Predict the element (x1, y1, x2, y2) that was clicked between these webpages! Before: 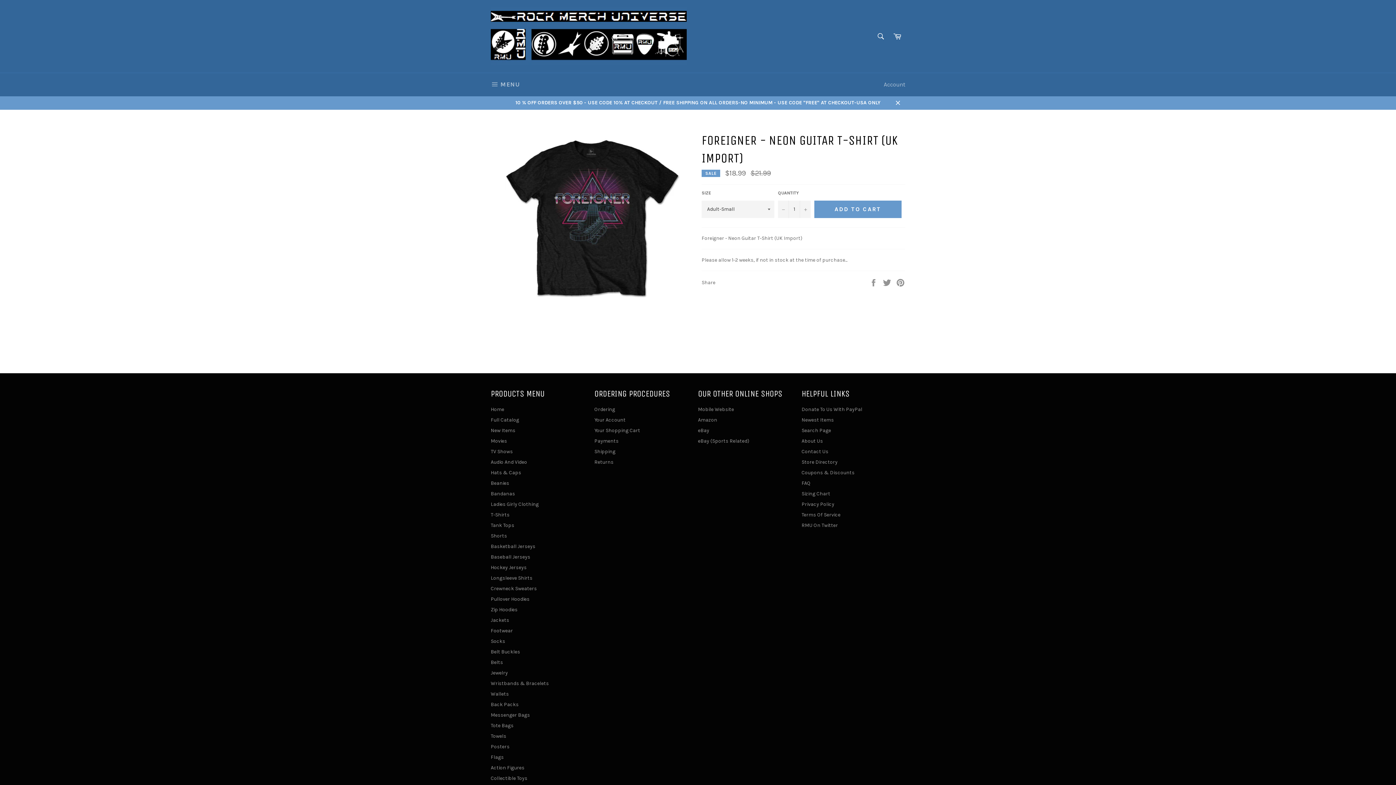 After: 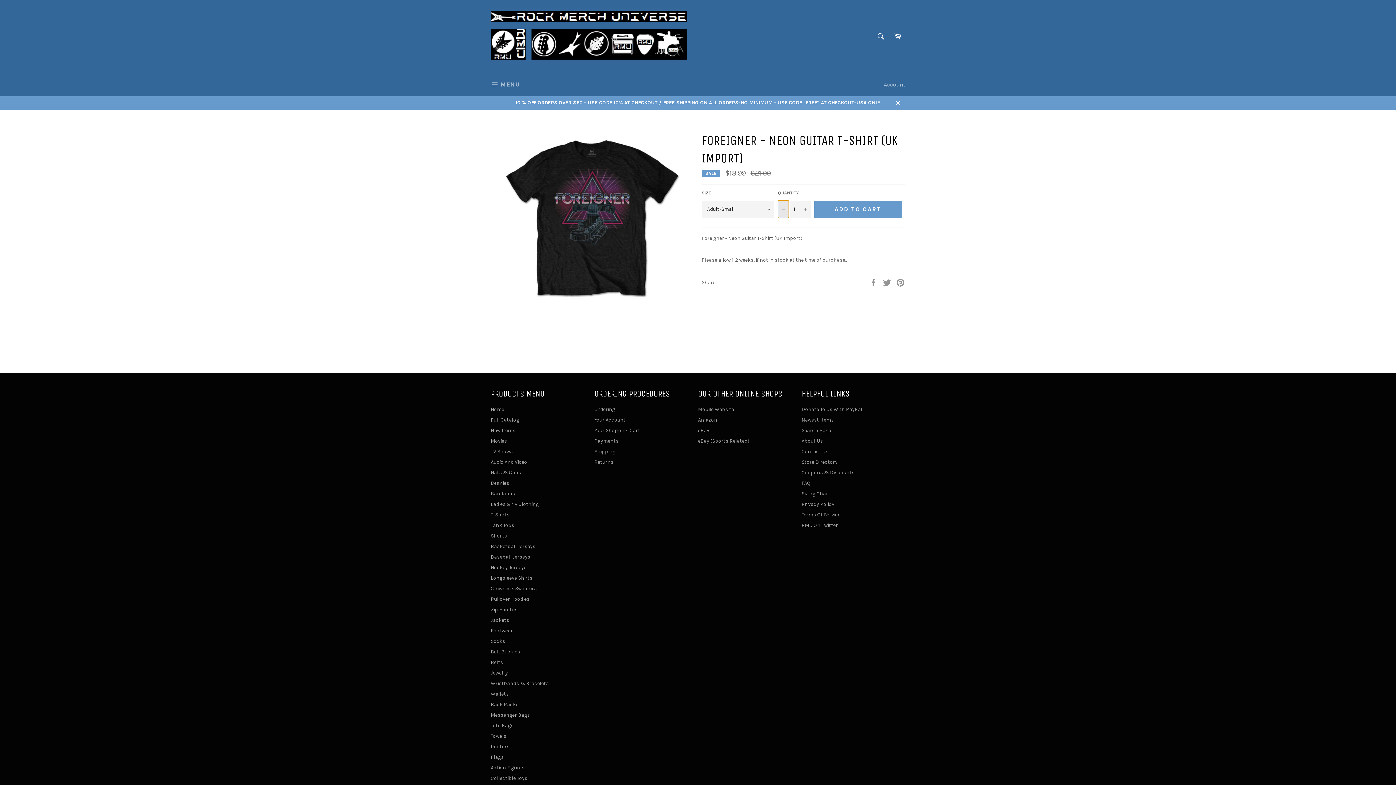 Action: label: Reduce item quantity by one bbox: (778, 200, 789, 218)